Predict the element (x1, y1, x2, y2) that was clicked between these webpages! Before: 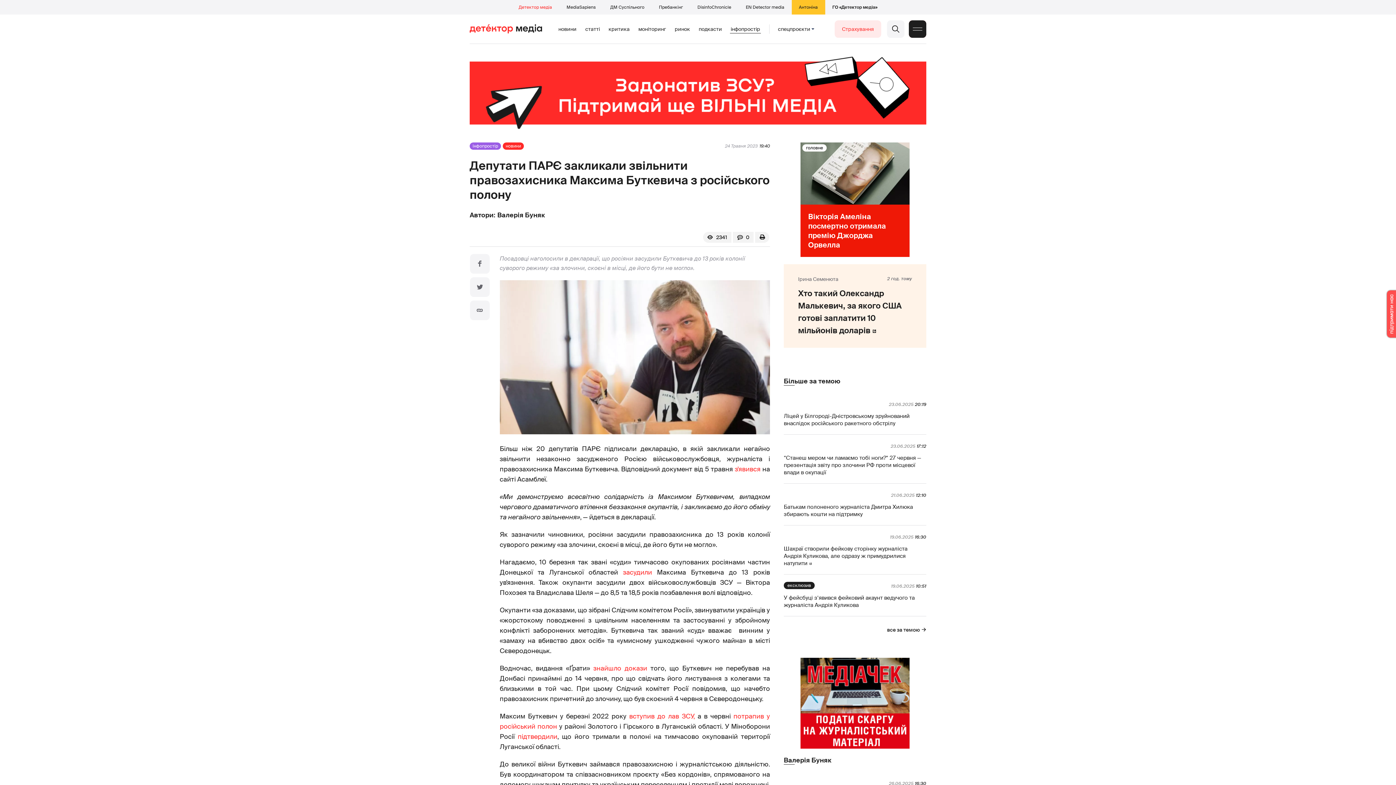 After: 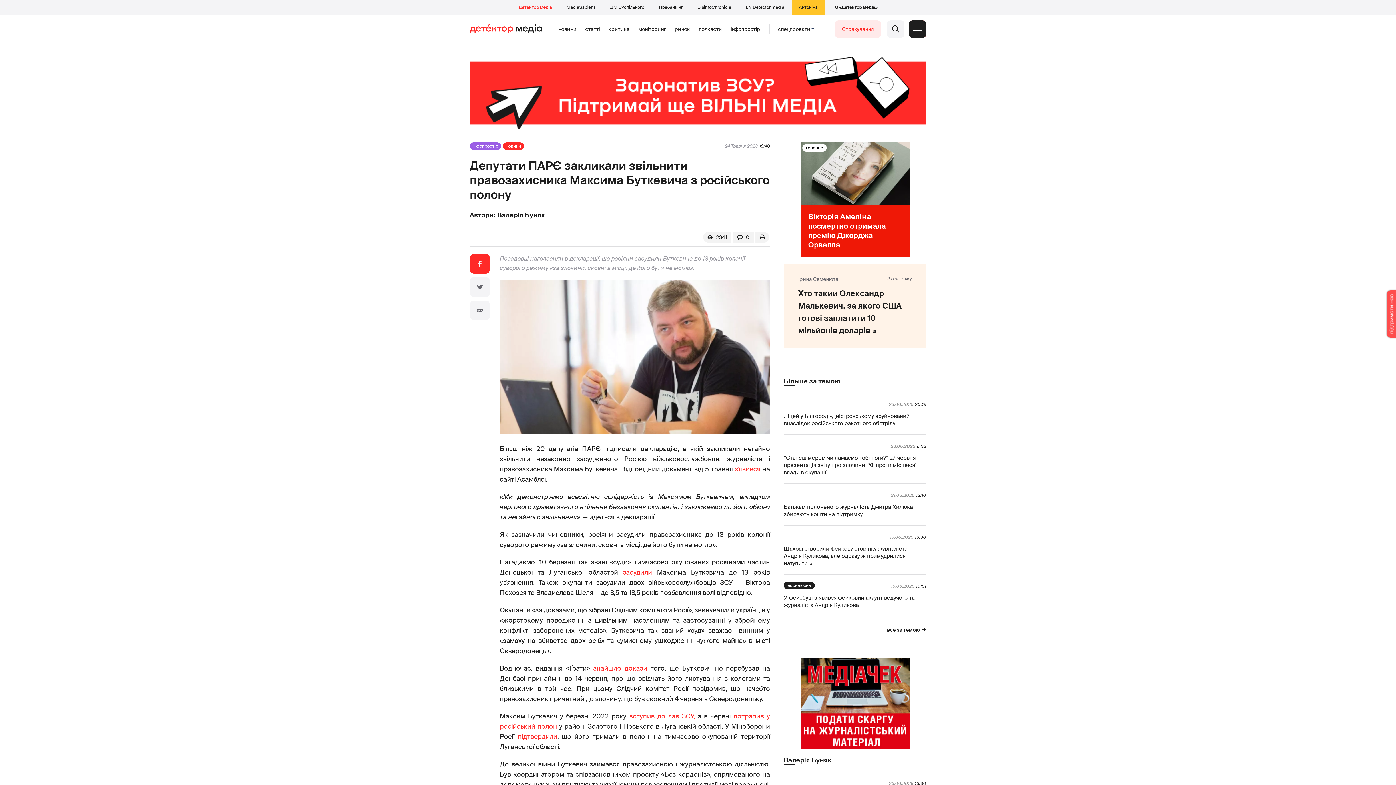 Action: bbox: (470, 254, 489, 273)